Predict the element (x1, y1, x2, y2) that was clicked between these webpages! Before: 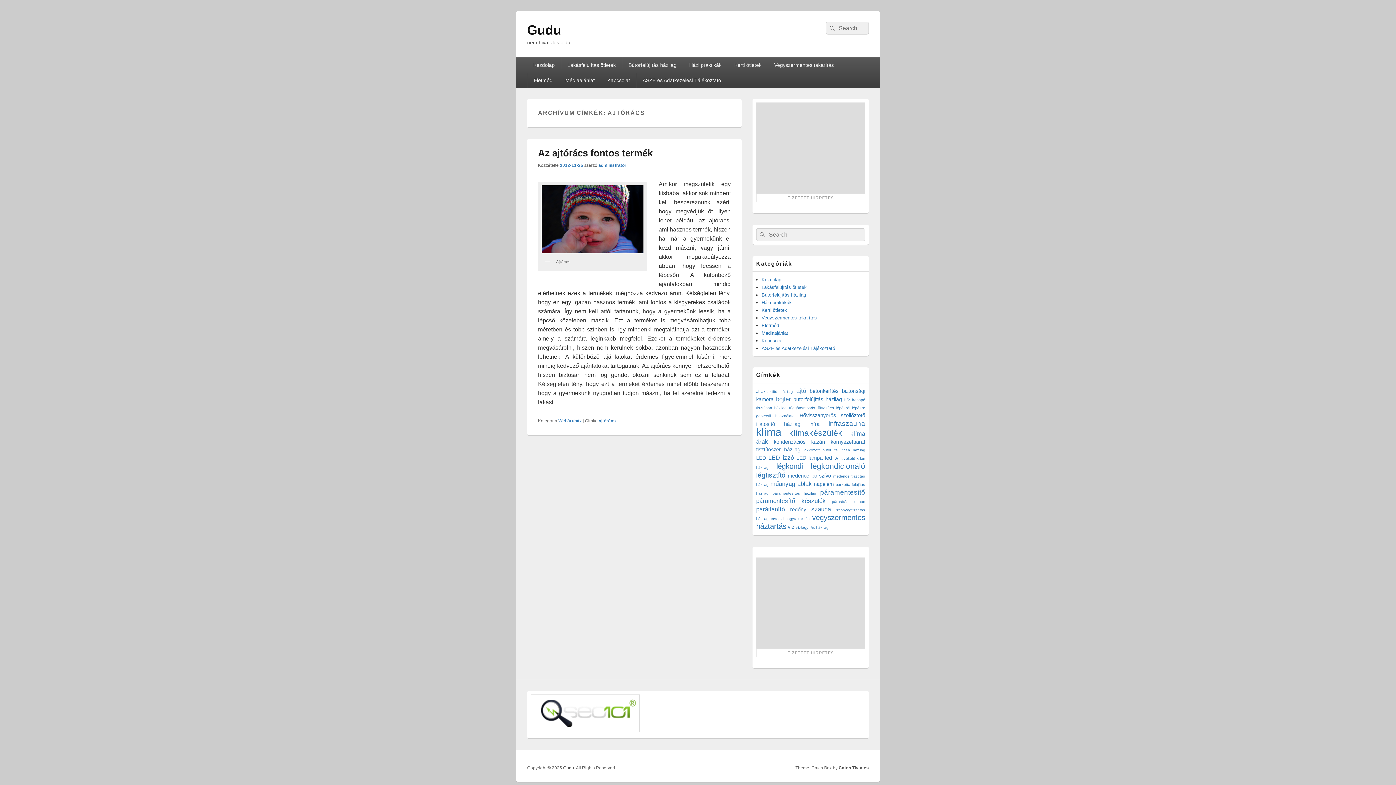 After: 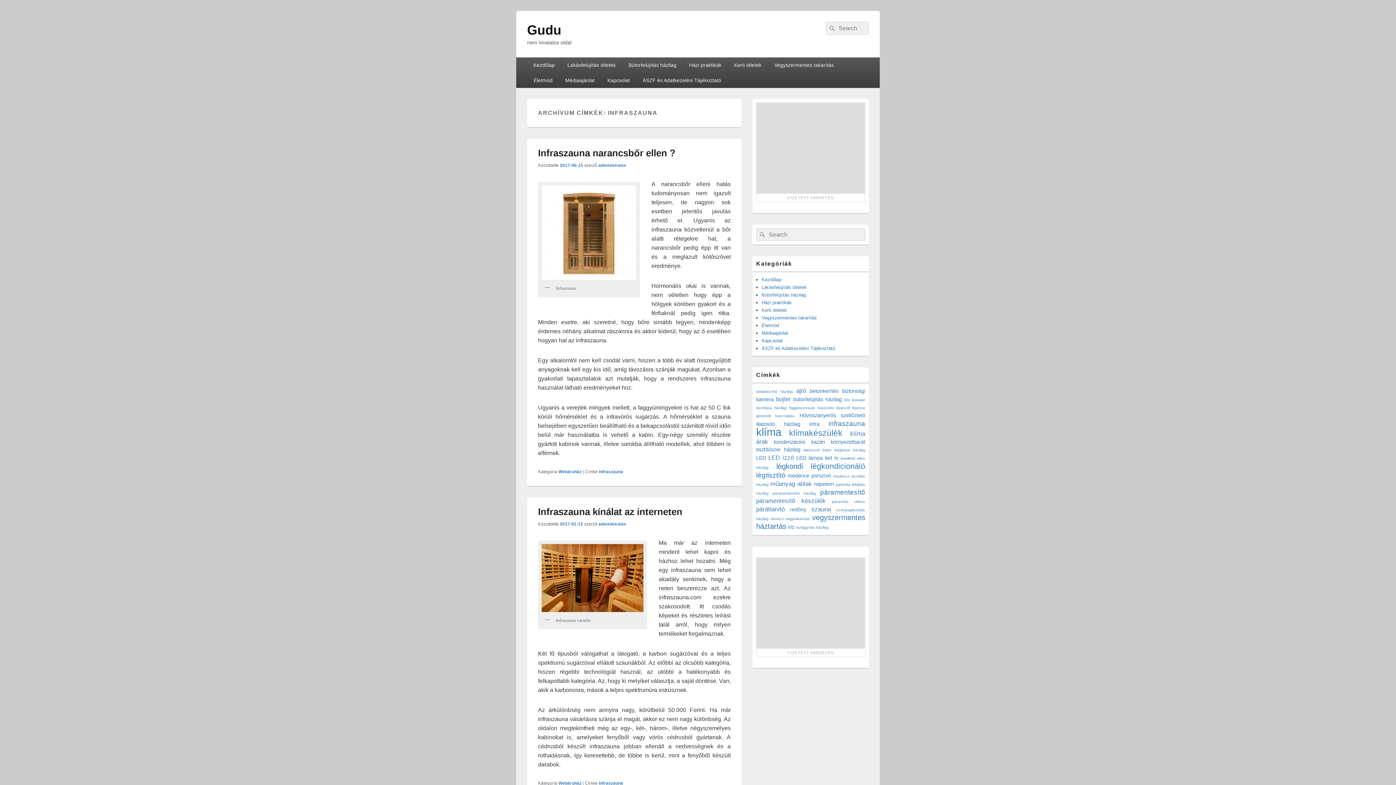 Action: label: infraszauna (4 elem) bbox: (828, 420, 865, 427)